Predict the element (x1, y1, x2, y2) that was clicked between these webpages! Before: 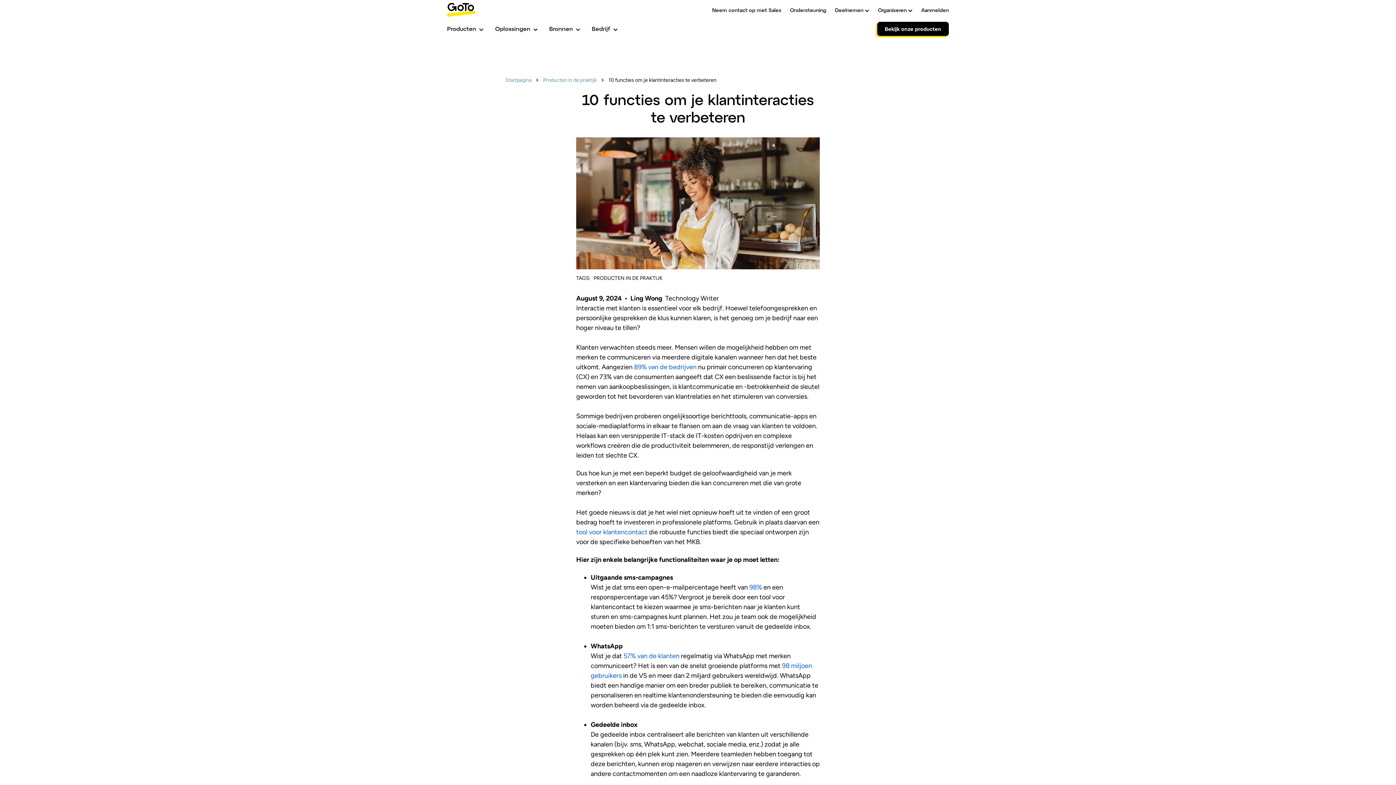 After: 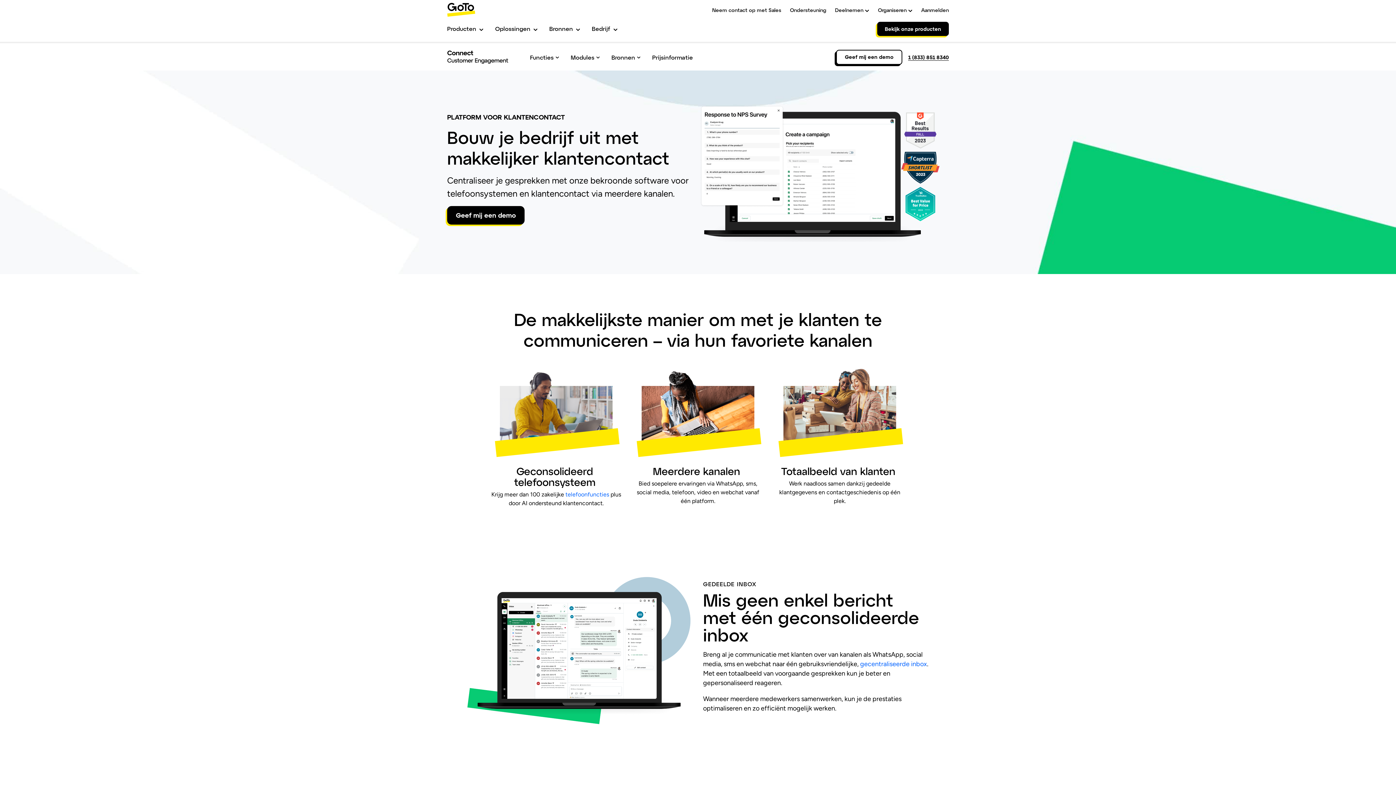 Action: bbox: (576, 528, 647, 536) label: tool voor klantencontact